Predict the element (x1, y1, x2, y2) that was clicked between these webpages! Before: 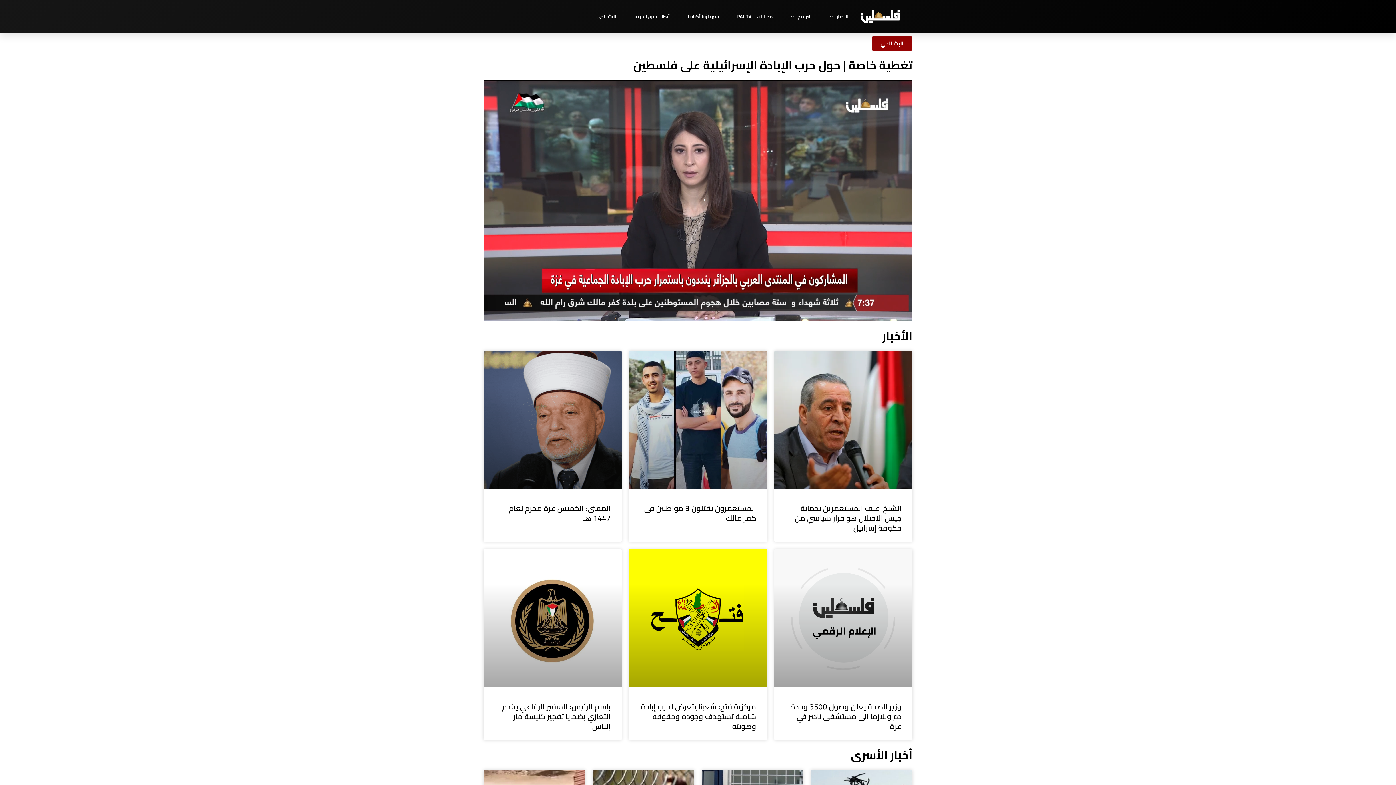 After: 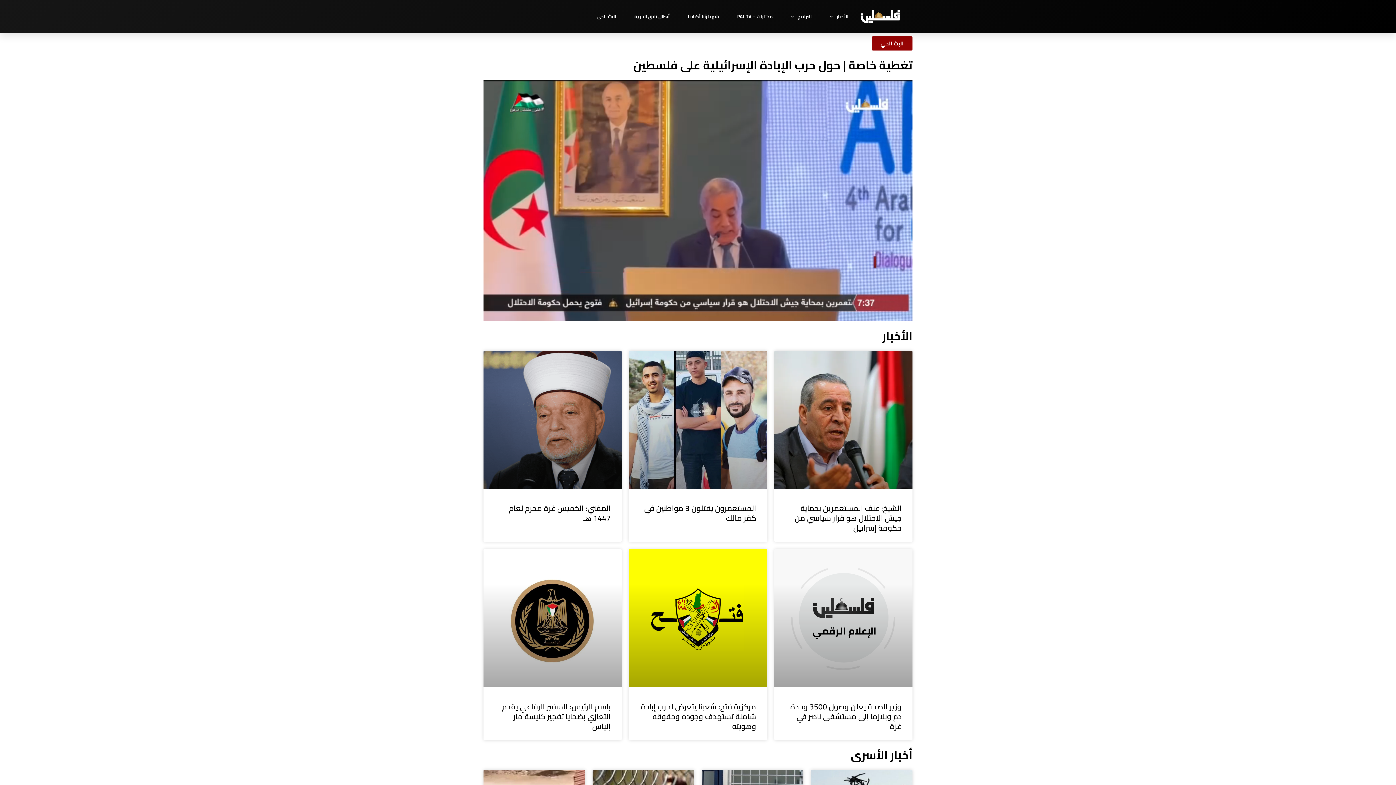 Action: bbox: (859, 6, 903, 26)